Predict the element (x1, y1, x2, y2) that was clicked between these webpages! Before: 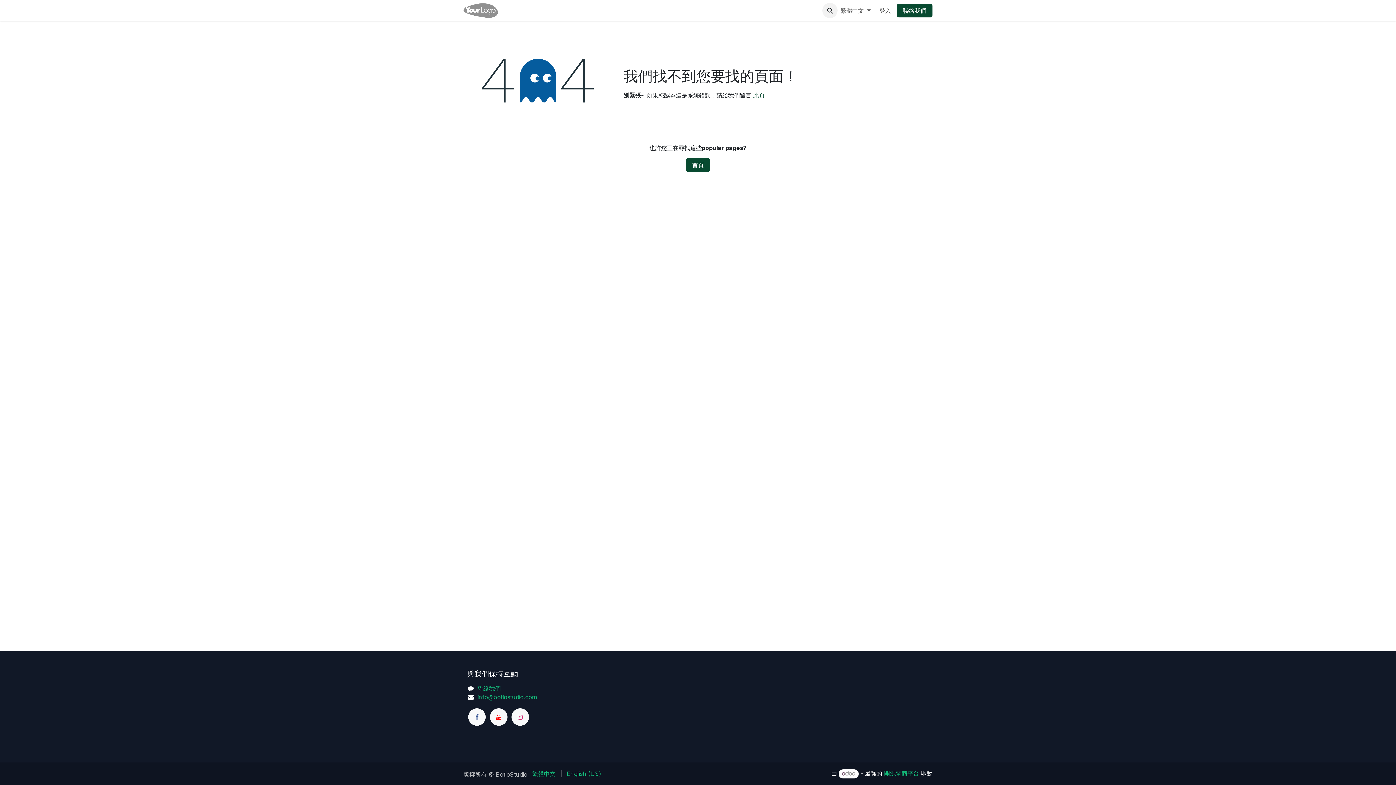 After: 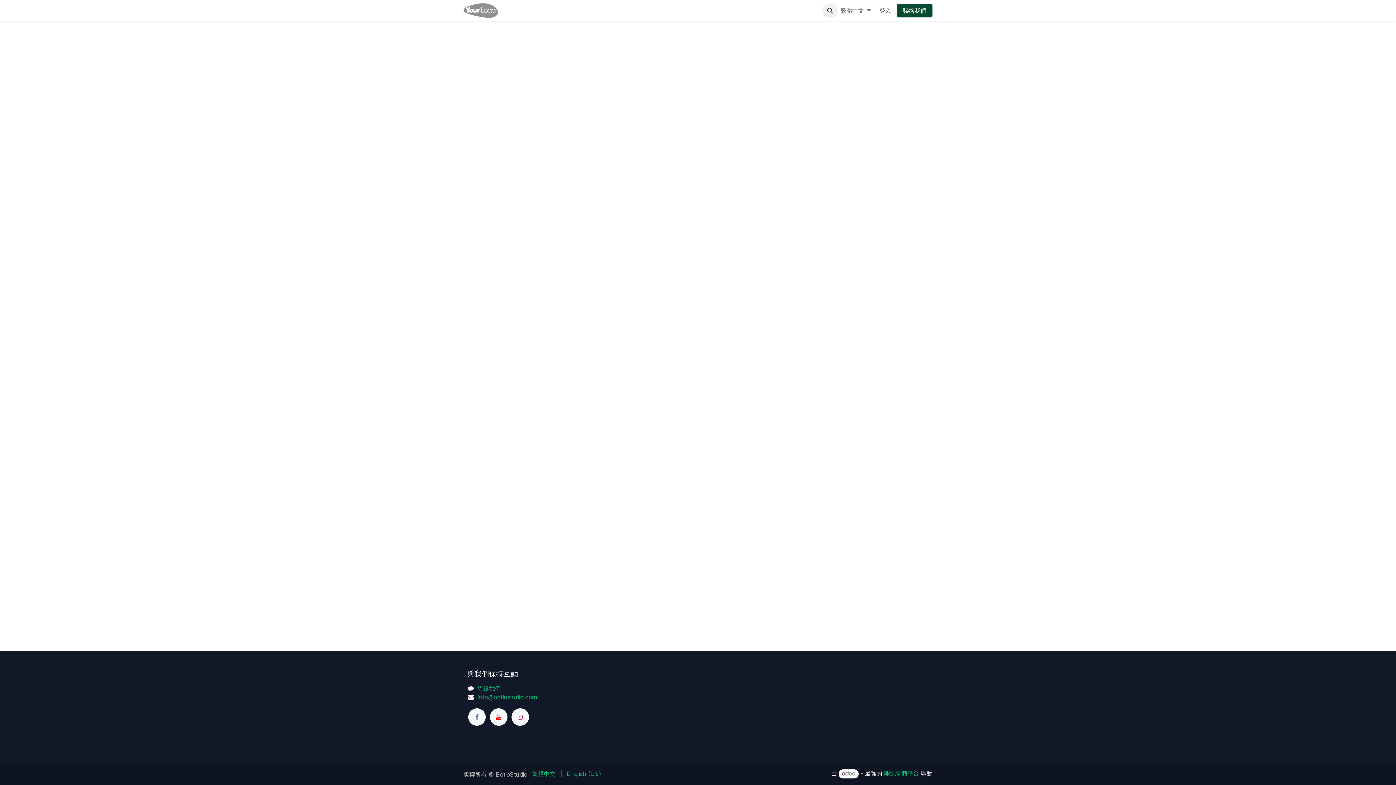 Action: bbox: (873, 4, 897, 17) label: 登入